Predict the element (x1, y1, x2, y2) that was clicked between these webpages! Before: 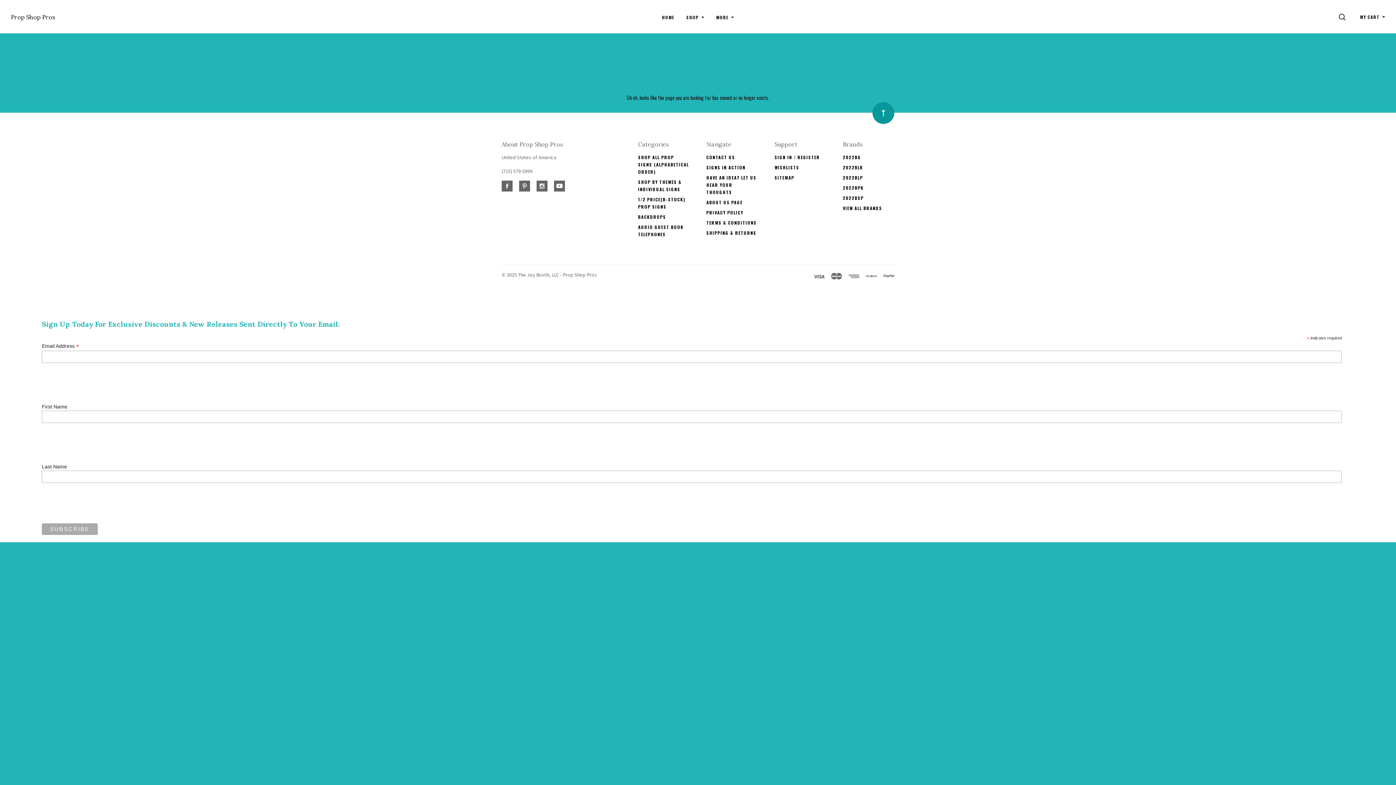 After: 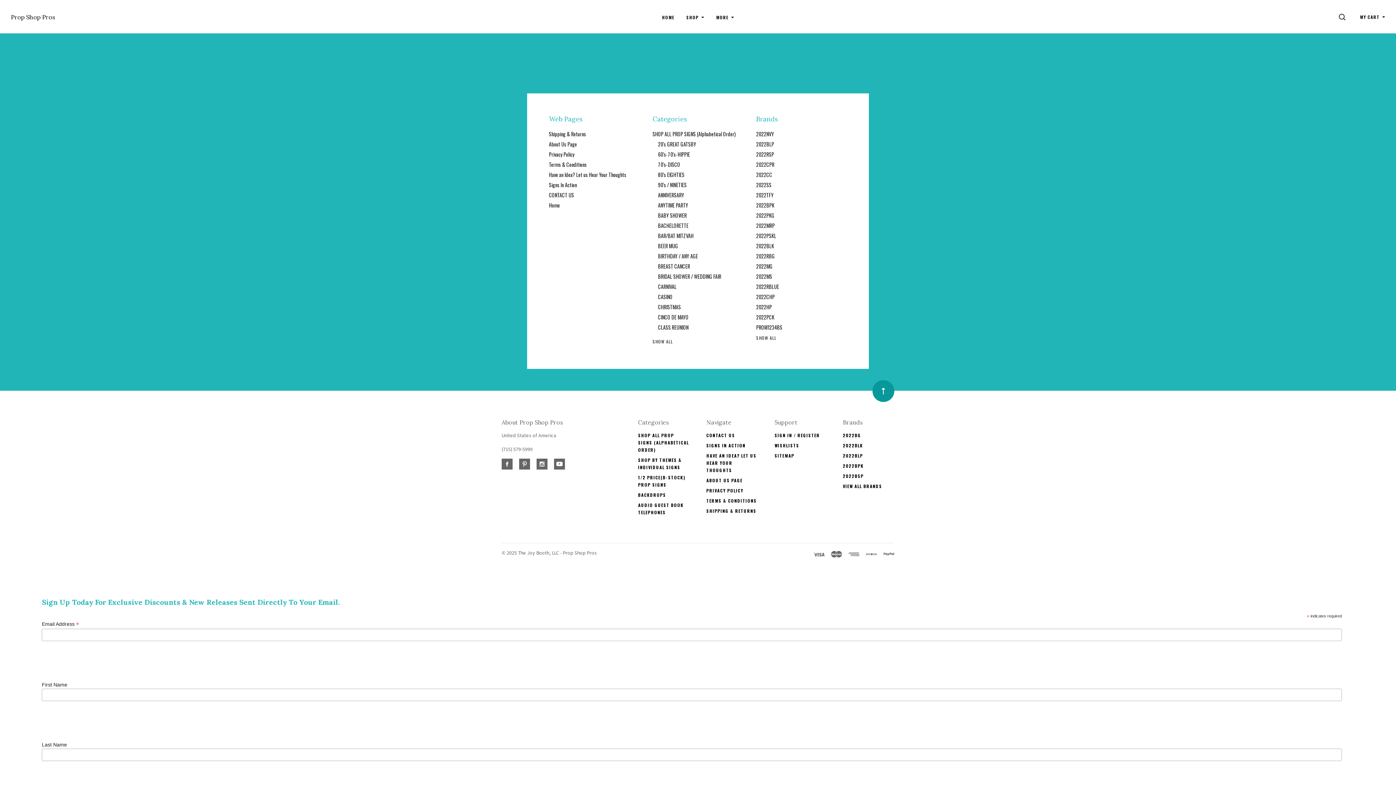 Action: label: SITEMAP bbox: (774, 174, 794, 181)